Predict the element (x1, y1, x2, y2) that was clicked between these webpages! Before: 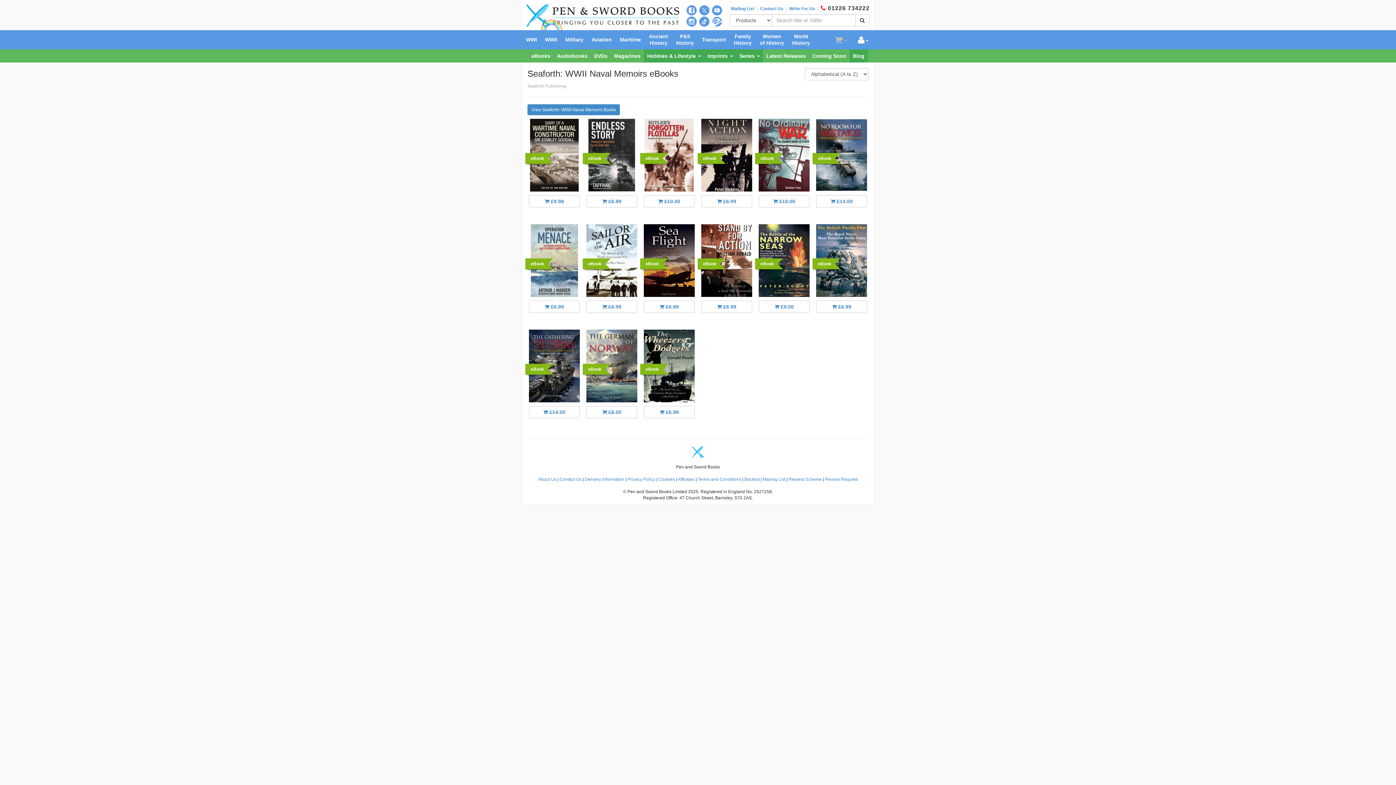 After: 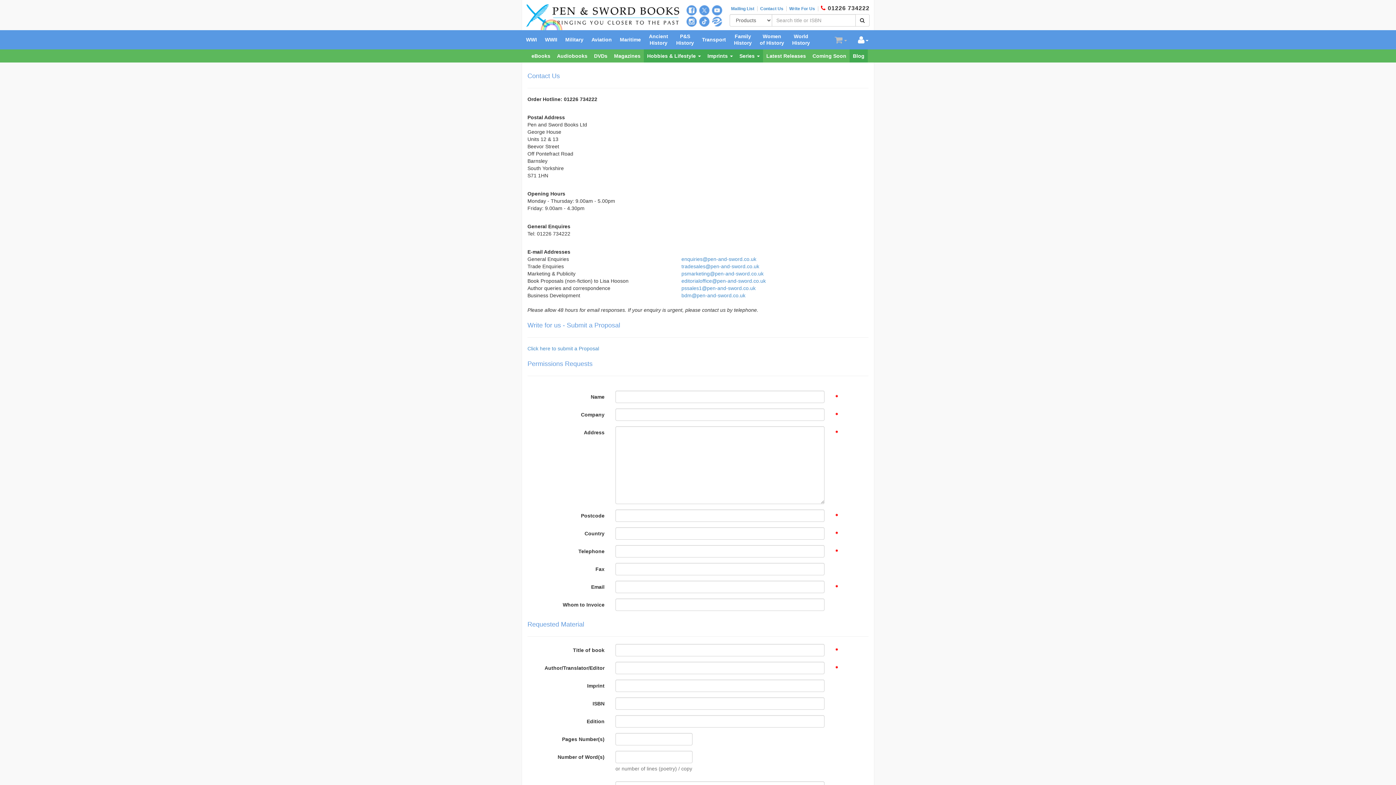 Action: bbox: (760, 6, 786, 11) label: Contact Us